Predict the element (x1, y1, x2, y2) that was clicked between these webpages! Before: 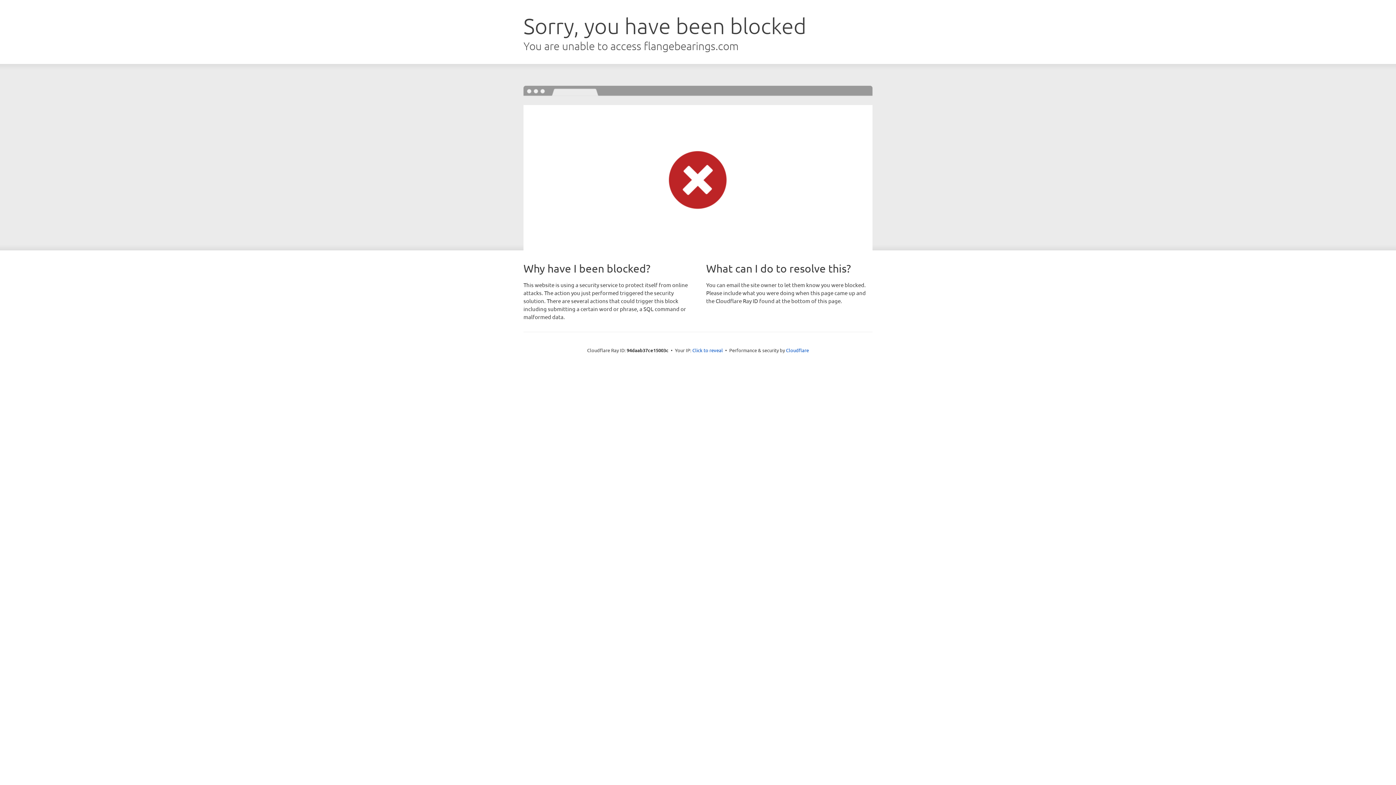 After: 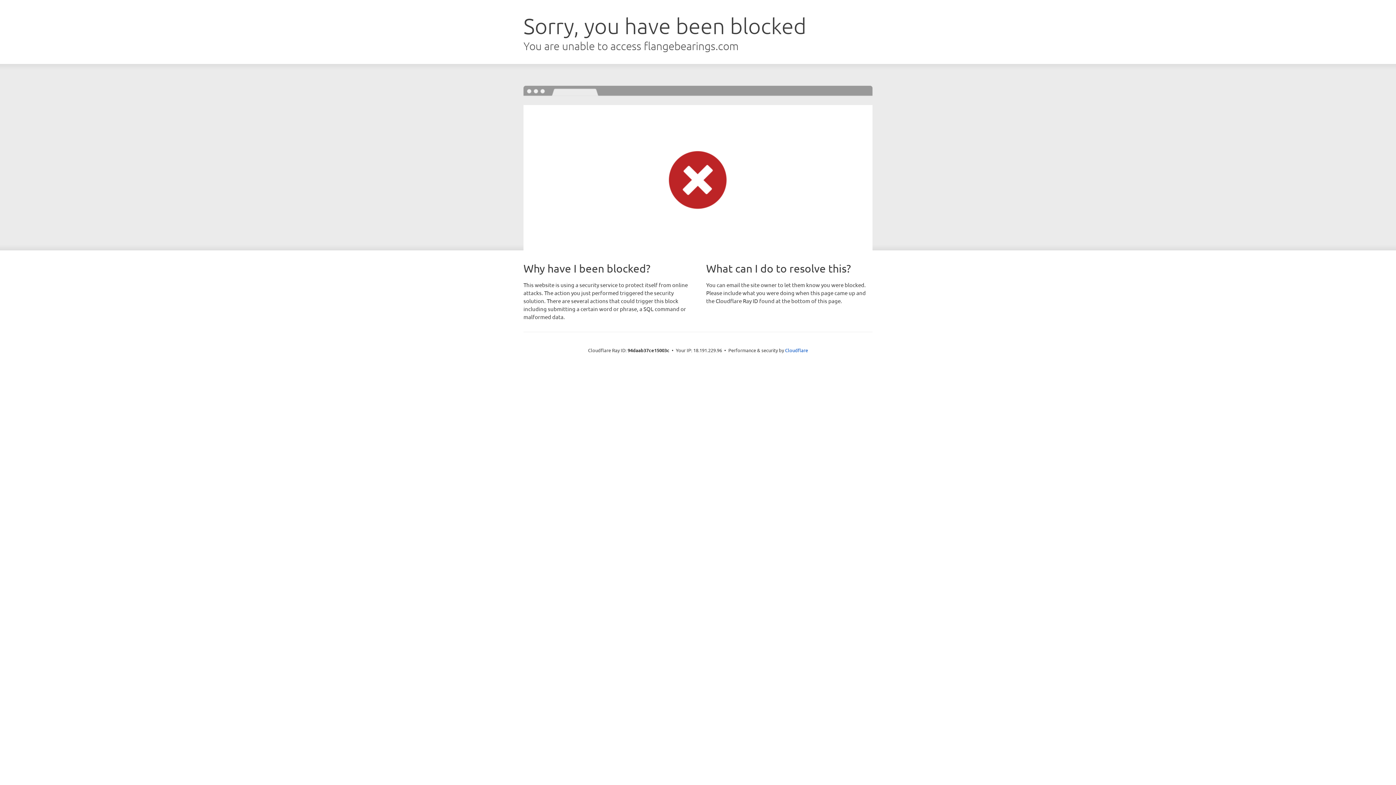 Action: label: Click to reveal bbox: (692, 346, 723, 353)